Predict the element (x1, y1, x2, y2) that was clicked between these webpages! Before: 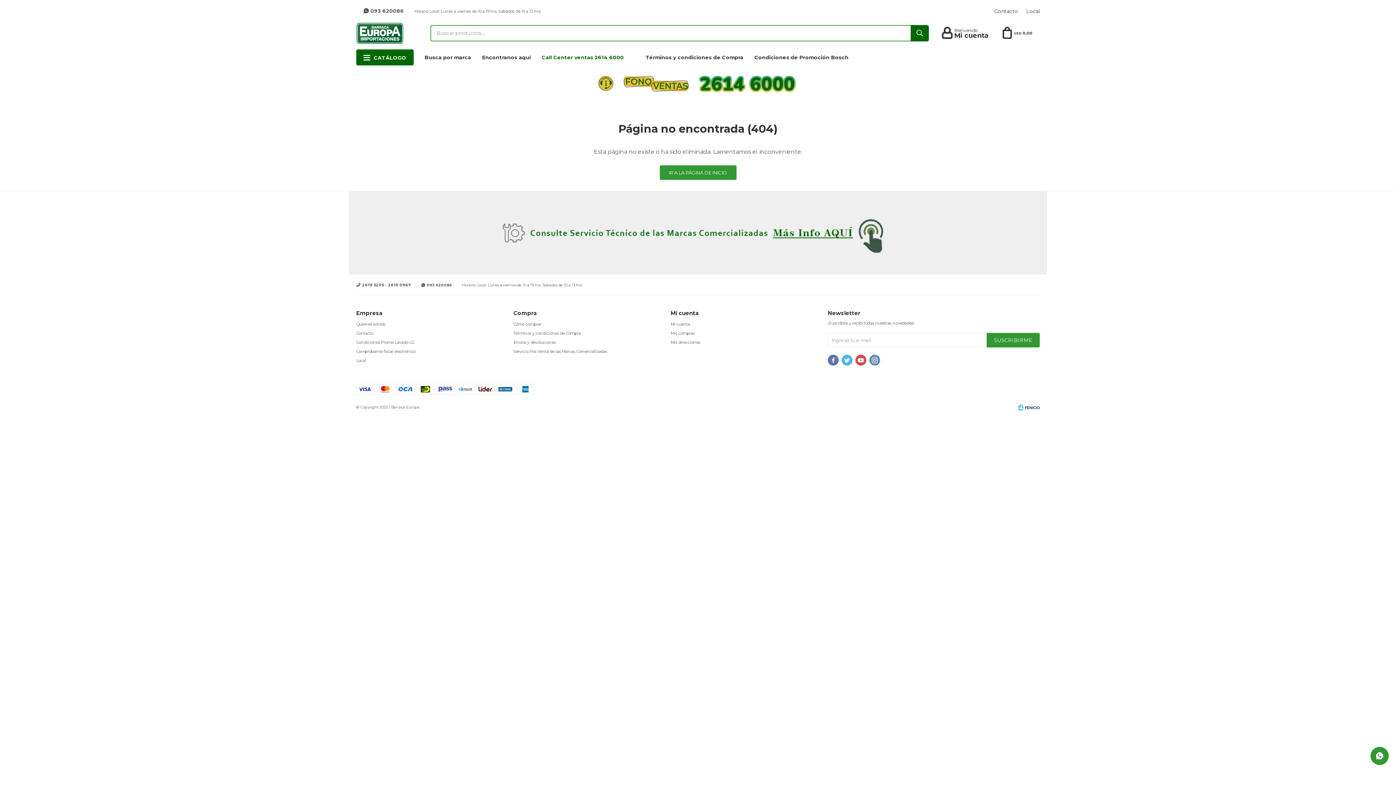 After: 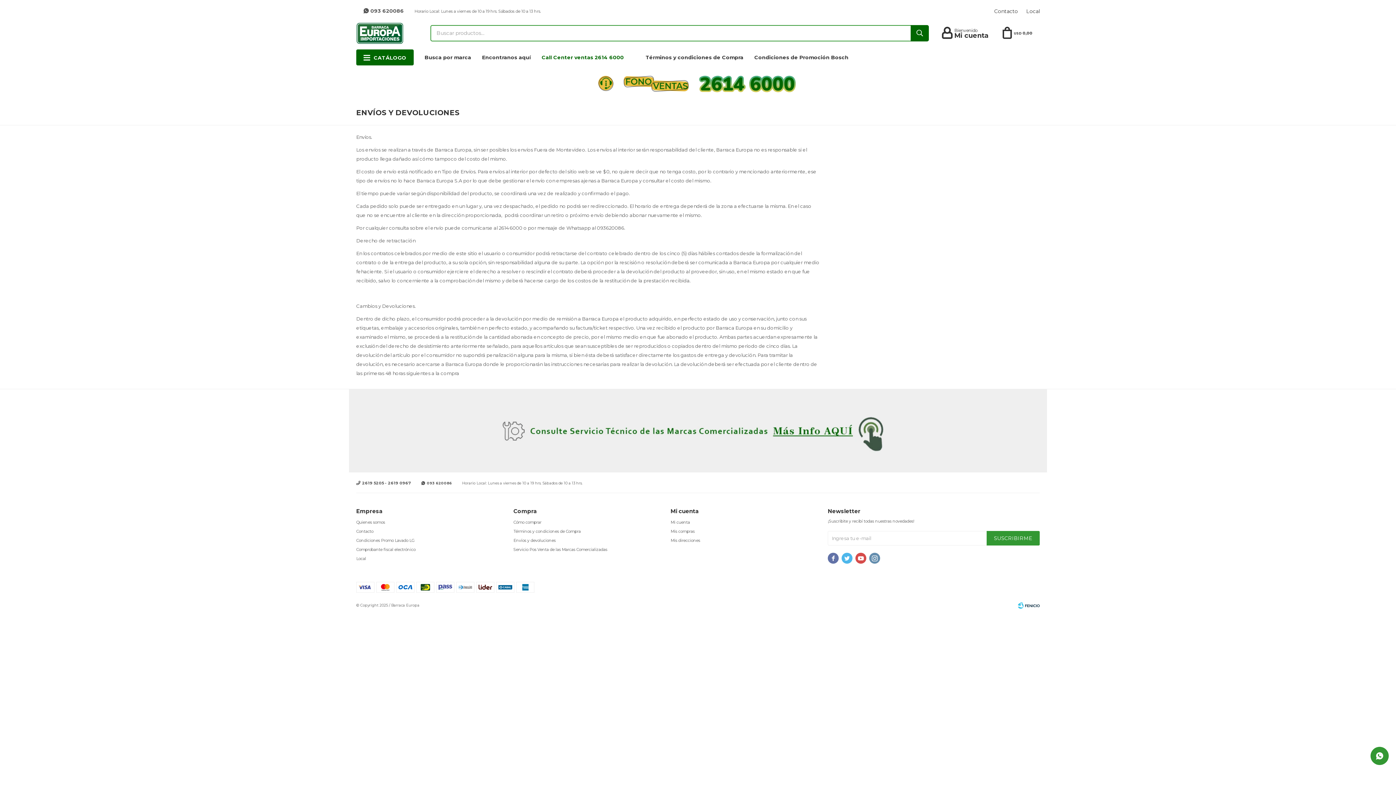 Action: bbox: (513, 340, 555, 345) label: Envíos y devoluciones